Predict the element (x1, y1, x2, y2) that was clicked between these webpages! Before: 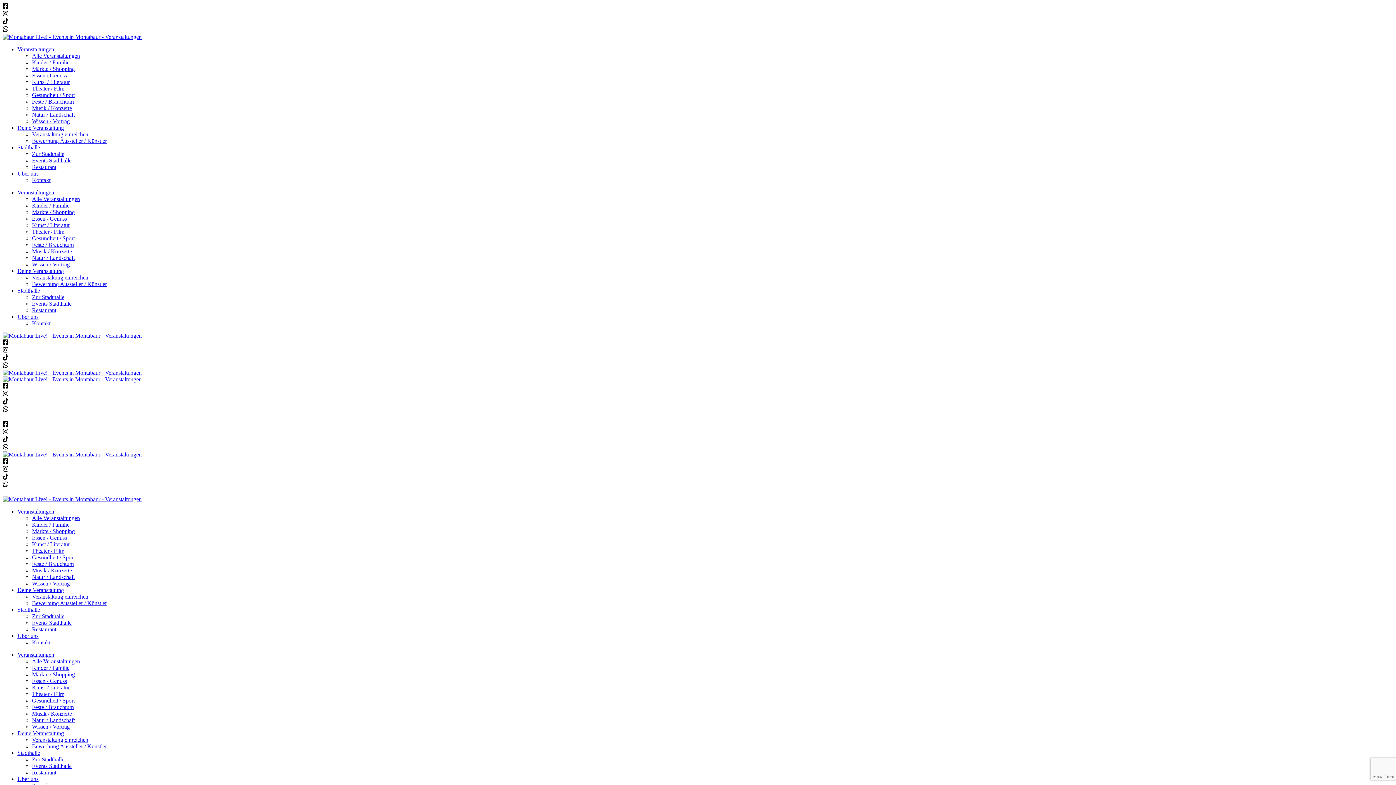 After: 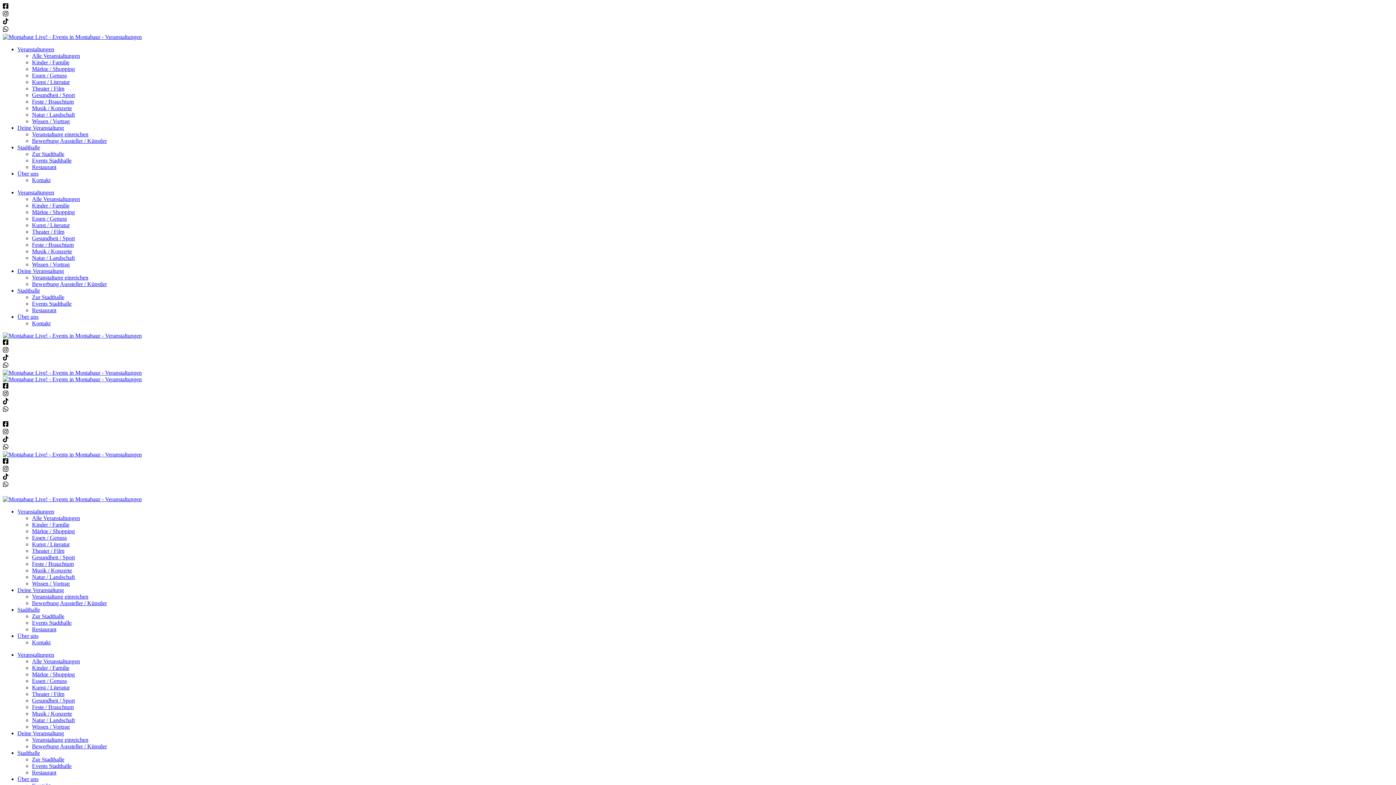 Action: bbox: (32, 593, 88, 599) label: Veranstaltung einreichen